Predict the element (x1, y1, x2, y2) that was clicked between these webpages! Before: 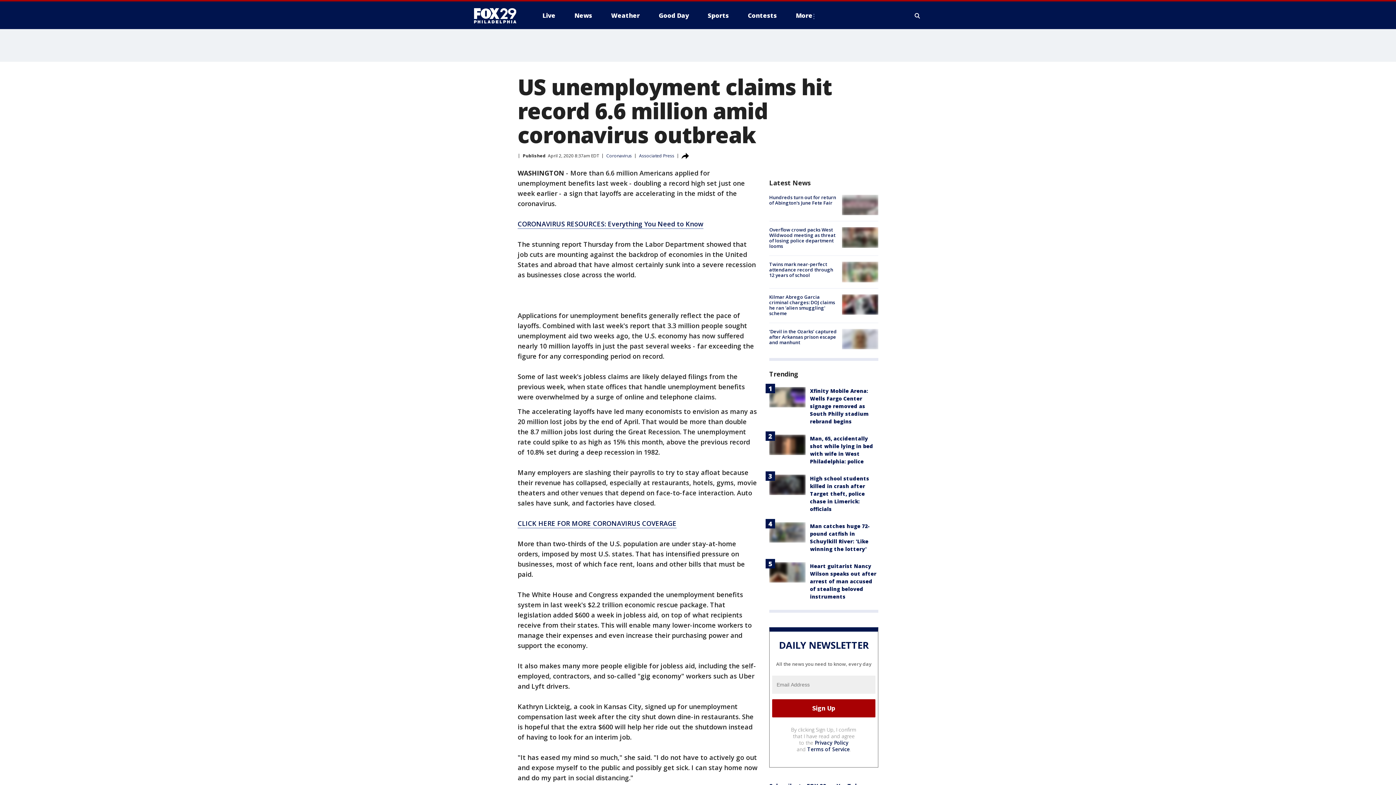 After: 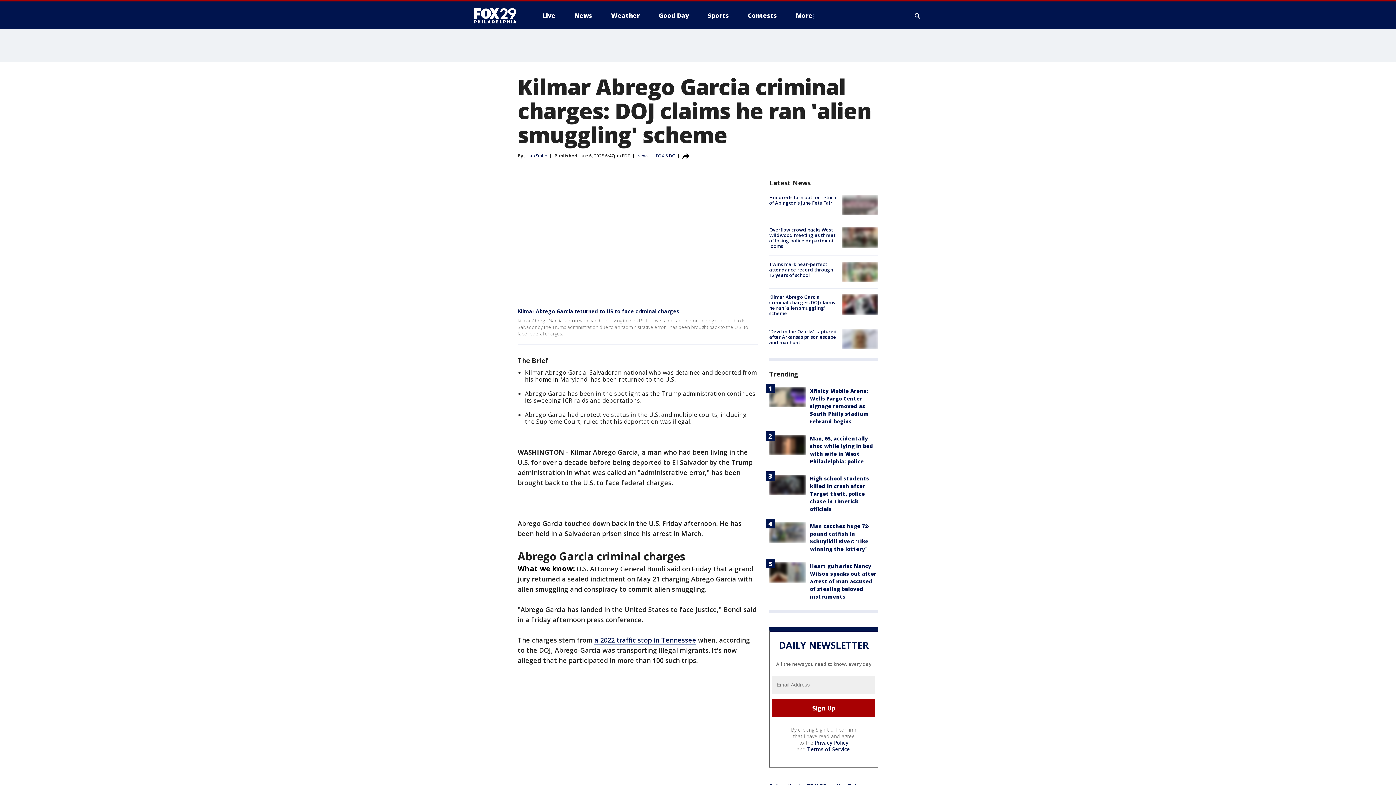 Action: label: Kilmar Abrego Garcia criminal charges: DOJ claims he ran 'alien smuggling' scheme bbox: (769, 293, 835, 316)